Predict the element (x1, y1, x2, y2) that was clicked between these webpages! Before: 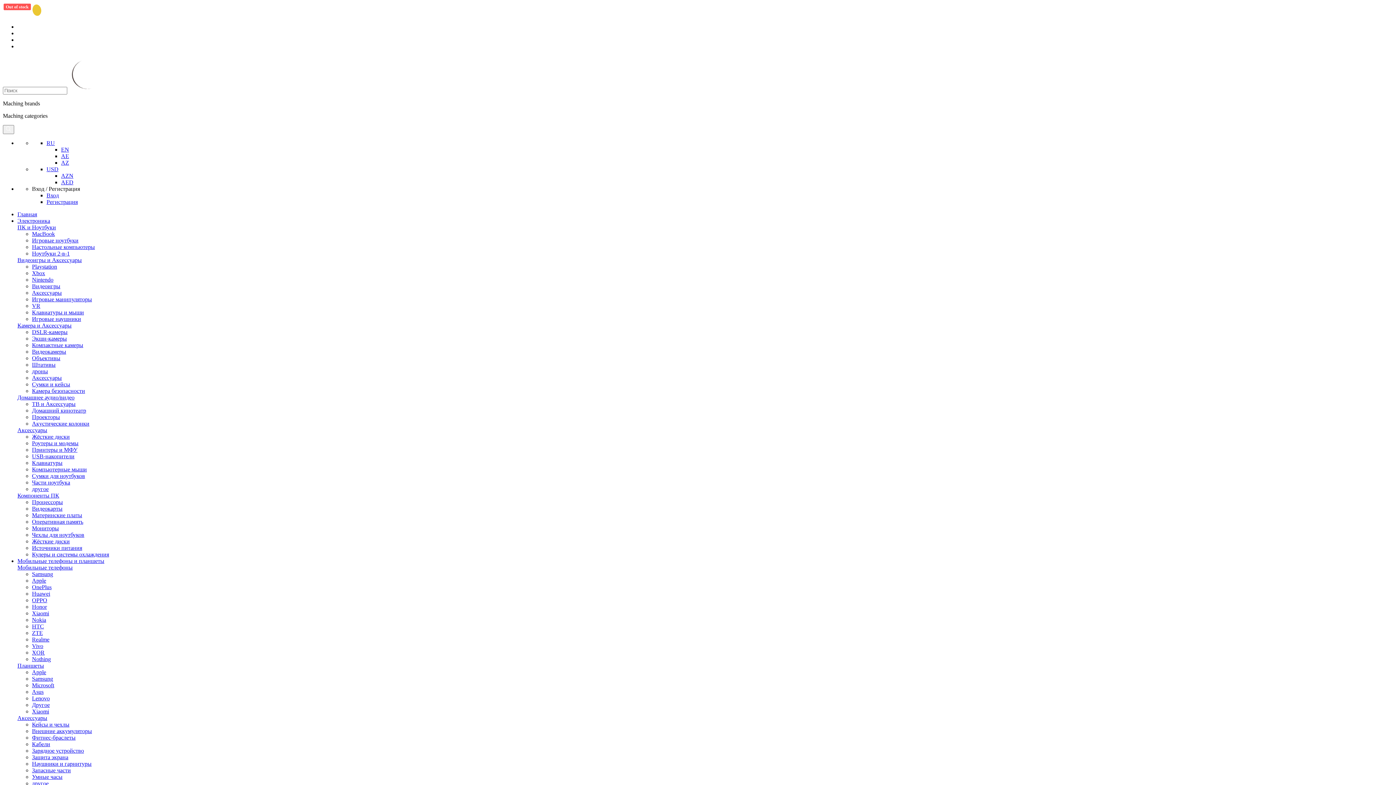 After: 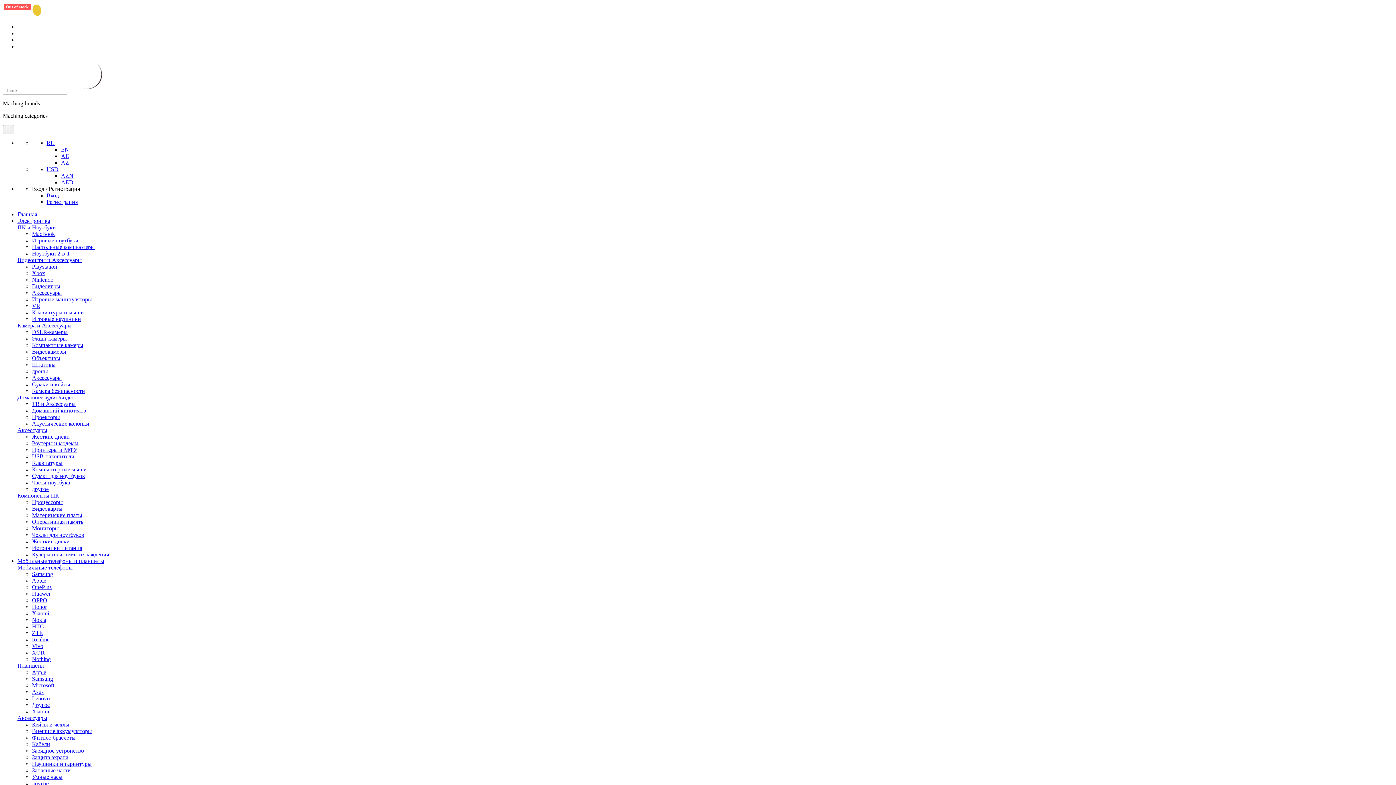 Action: label: Видеокарты bbox: (32, 505, 62, 512)